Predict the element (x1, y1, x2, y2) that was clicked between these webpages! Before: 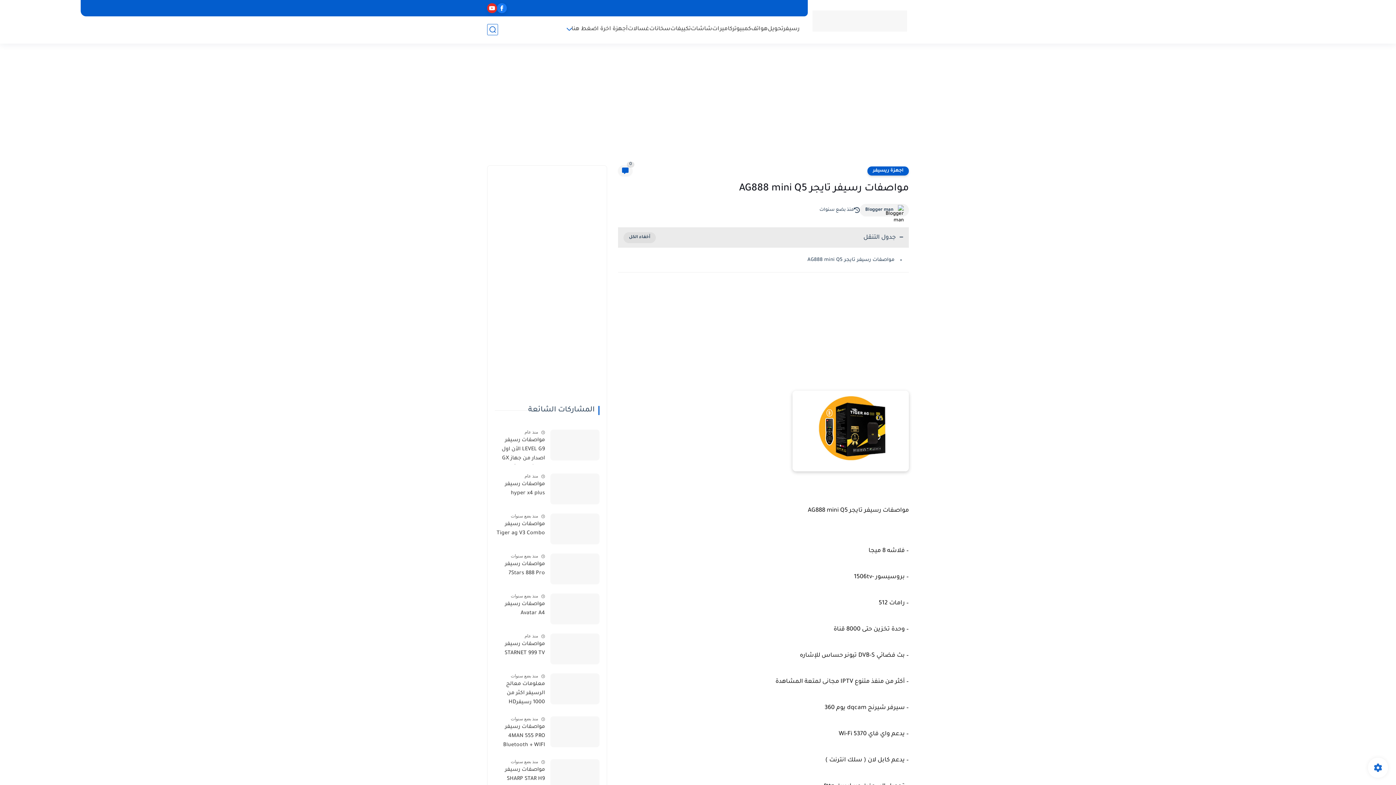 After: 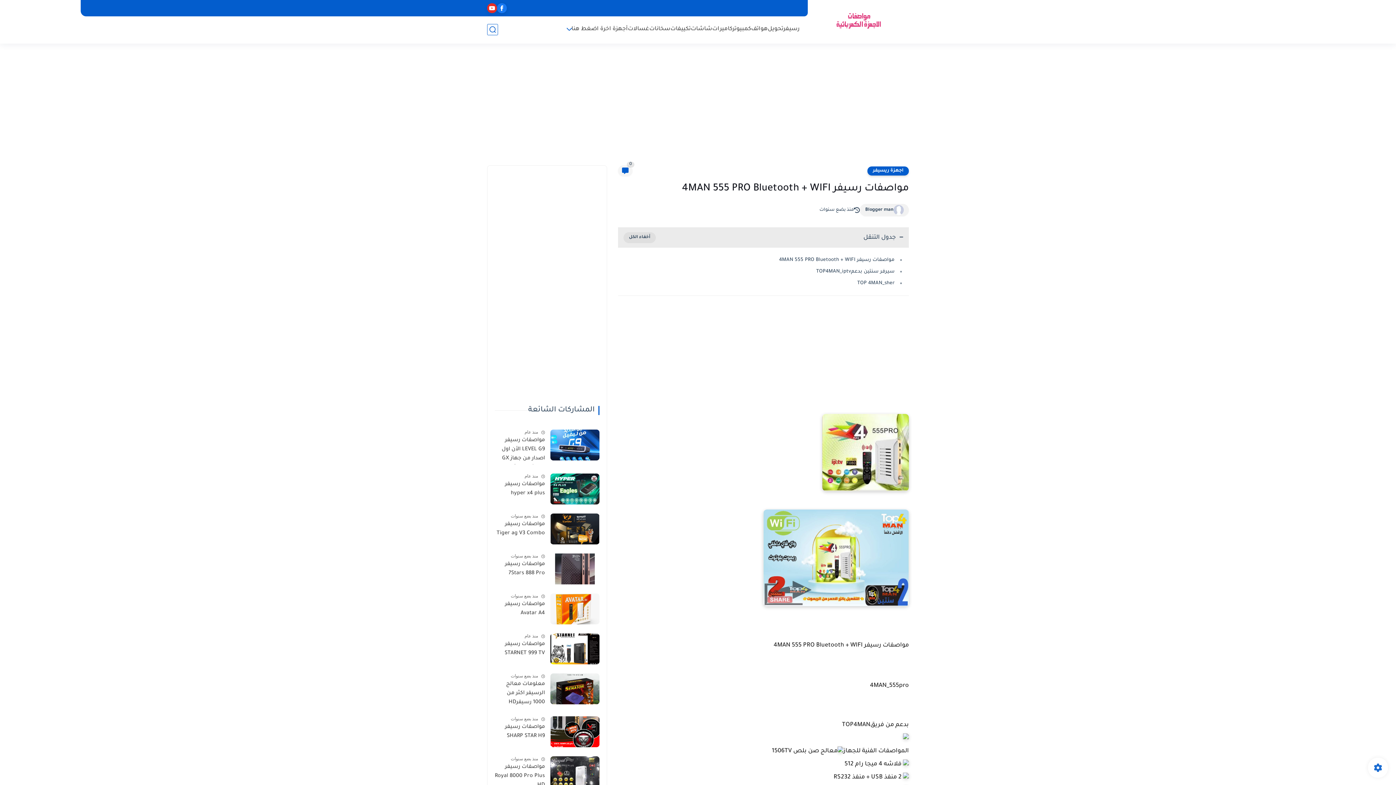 Action: bbox: (494, 723, 545, 750) label: مواصفات رسيفر 4MAN 555 PRO Bluetooth + WIFI